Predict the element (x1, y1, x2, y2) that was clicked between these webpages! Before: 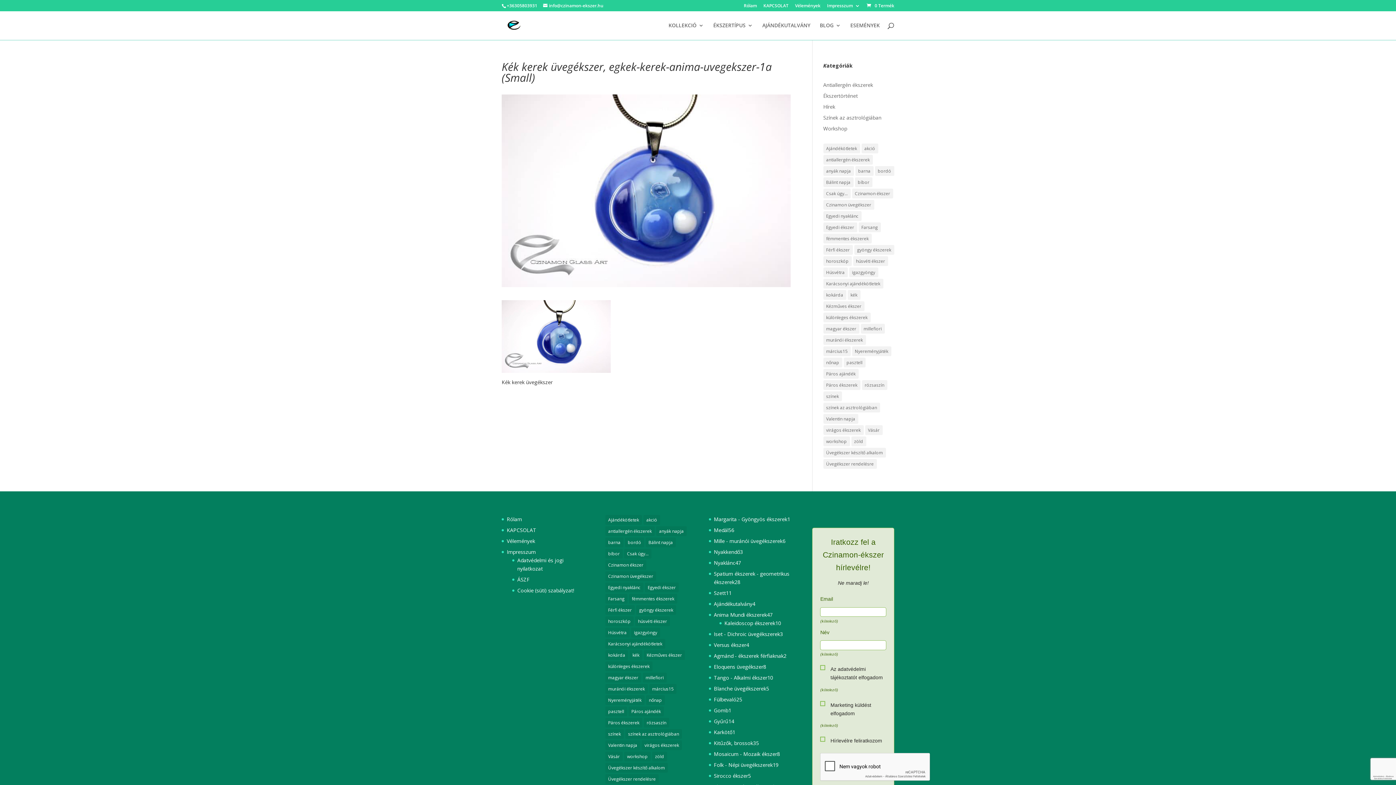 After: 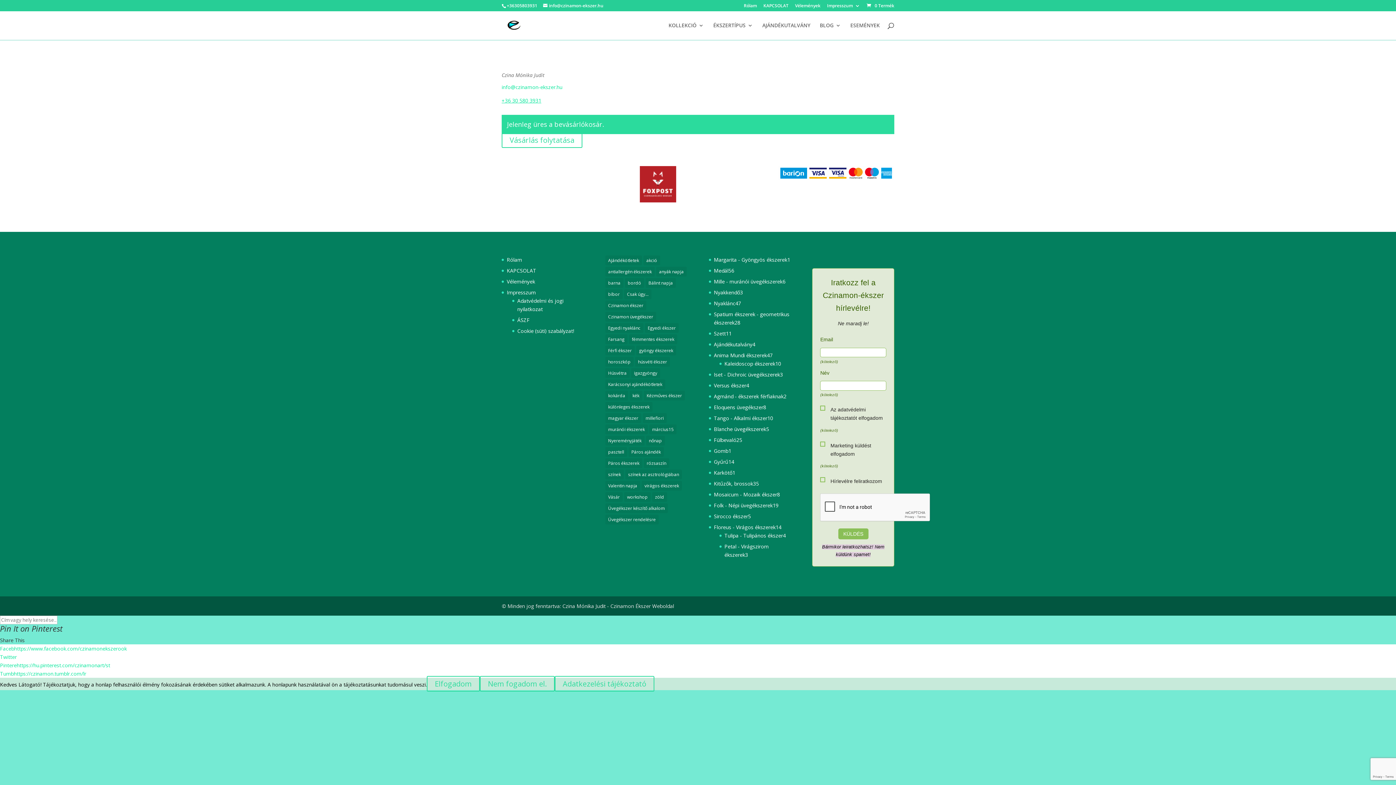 Action: bbox: (865, 2, 894, 8) label:  0 Termék